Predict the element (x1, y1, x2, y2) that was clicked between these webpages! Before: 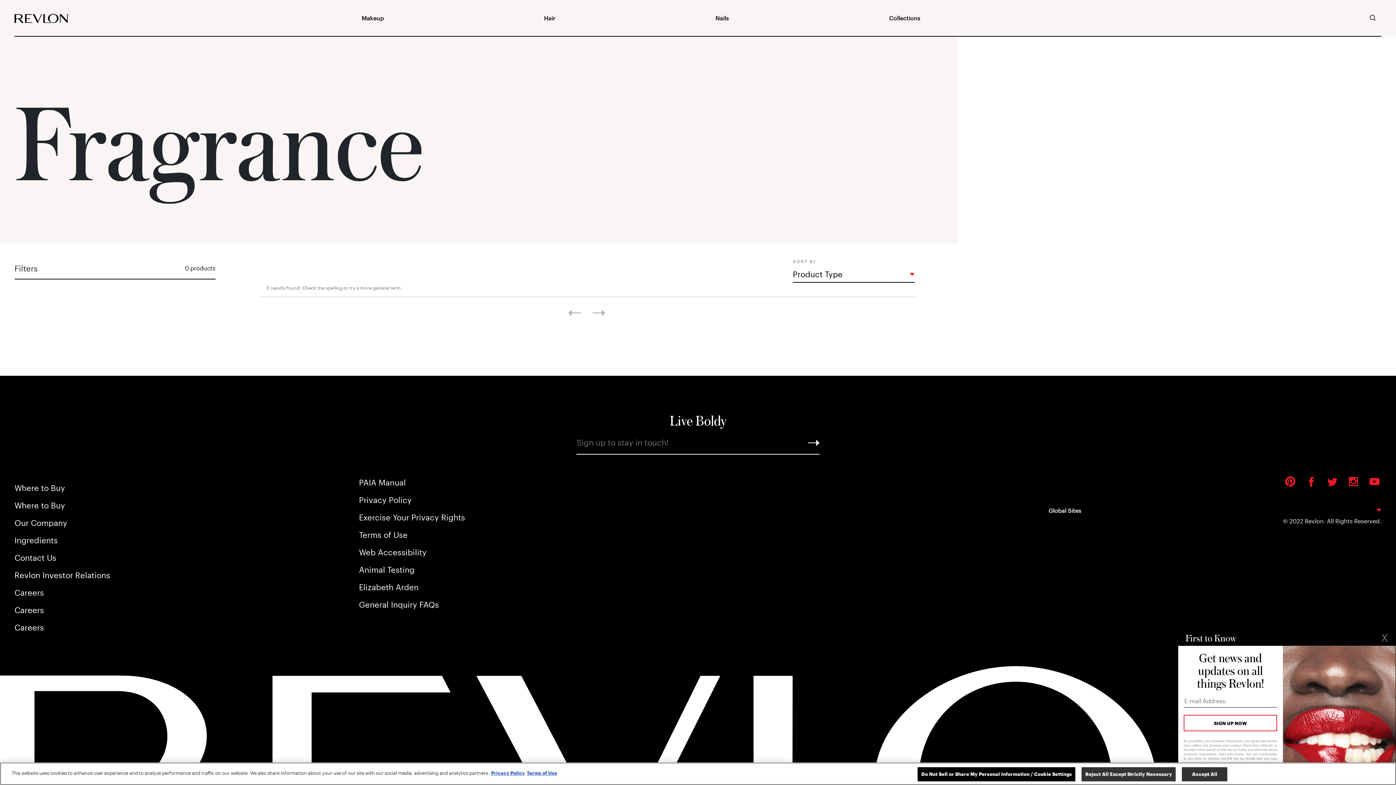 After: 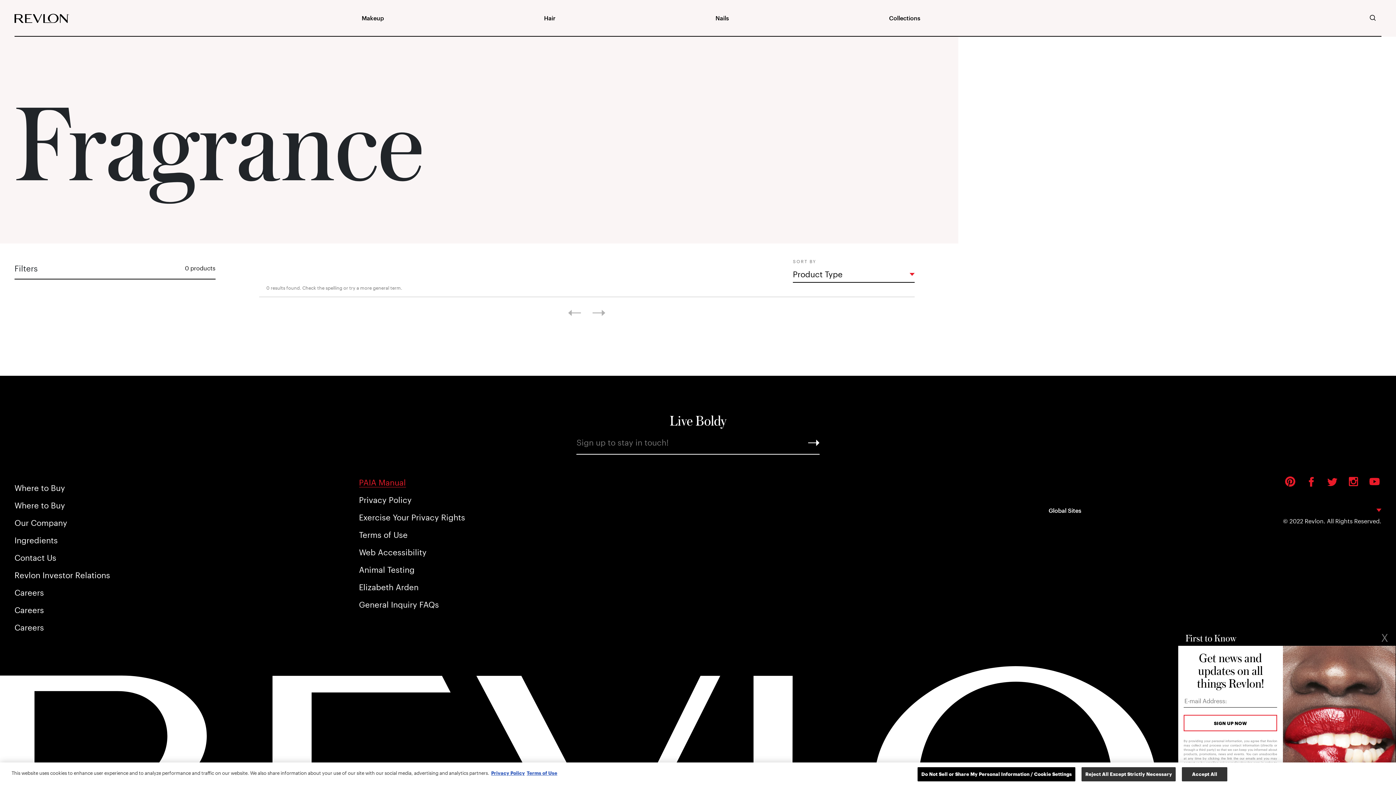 Action: label: PAIA Manual bbox: (359, 477, 406, 487)